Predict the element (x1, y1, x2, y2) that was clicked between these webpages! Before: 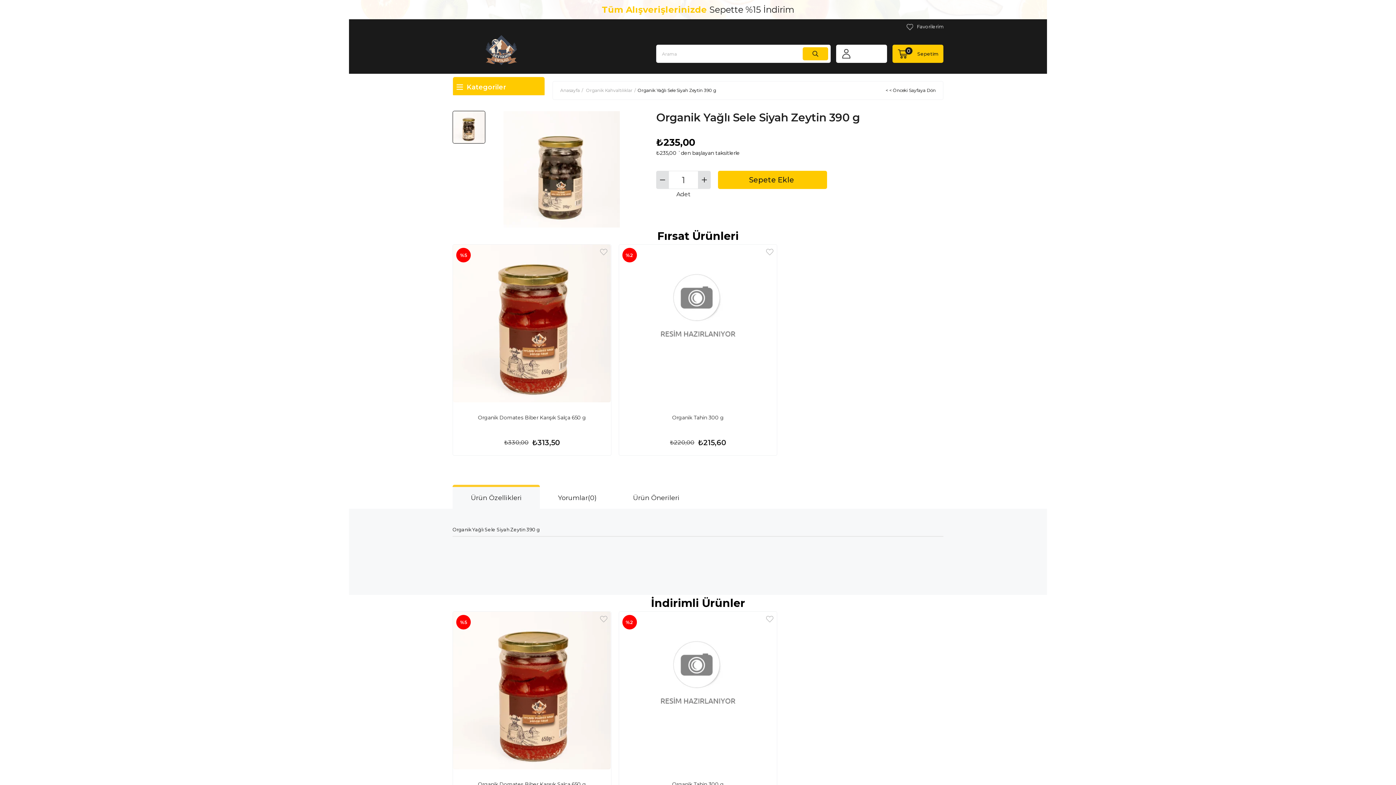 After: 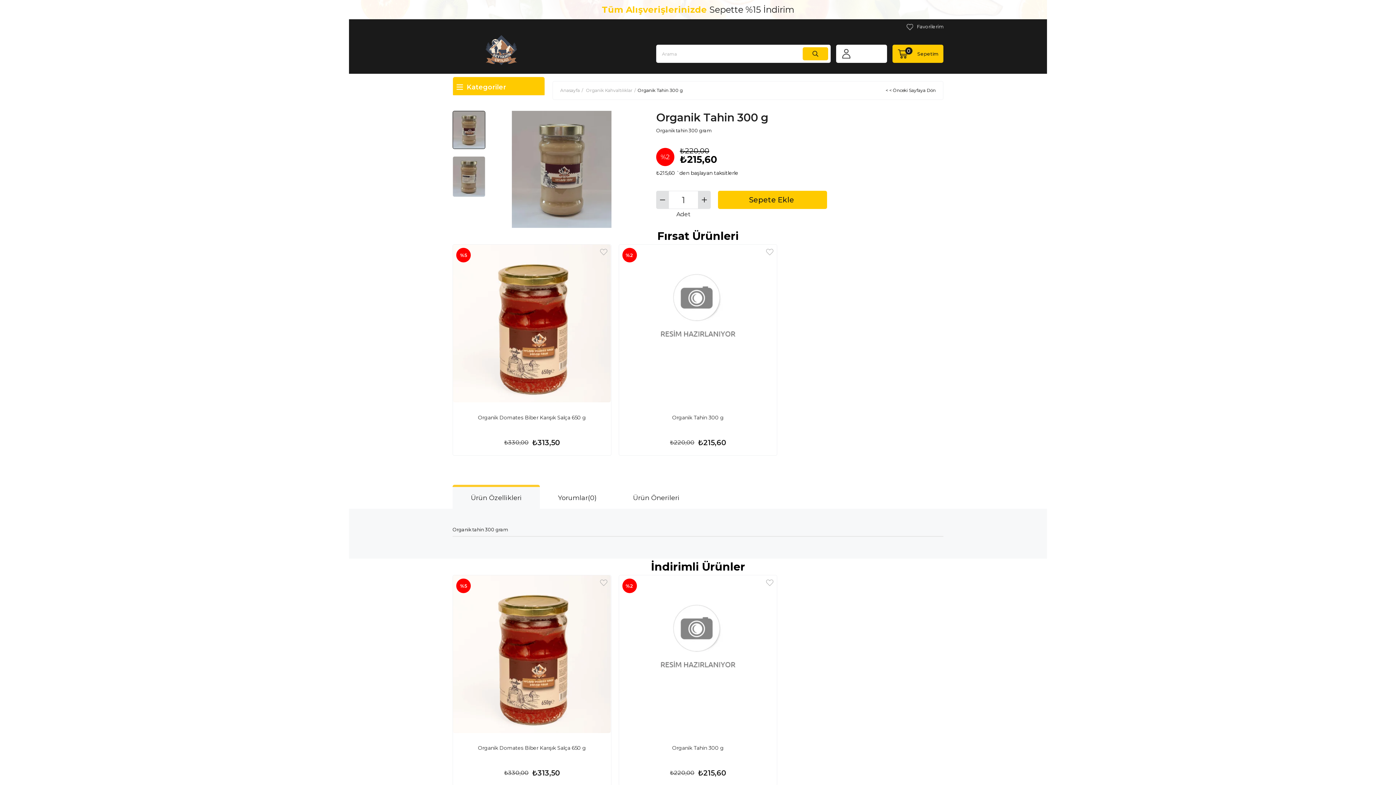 Action: bbox: (619, 611, 777, 769)